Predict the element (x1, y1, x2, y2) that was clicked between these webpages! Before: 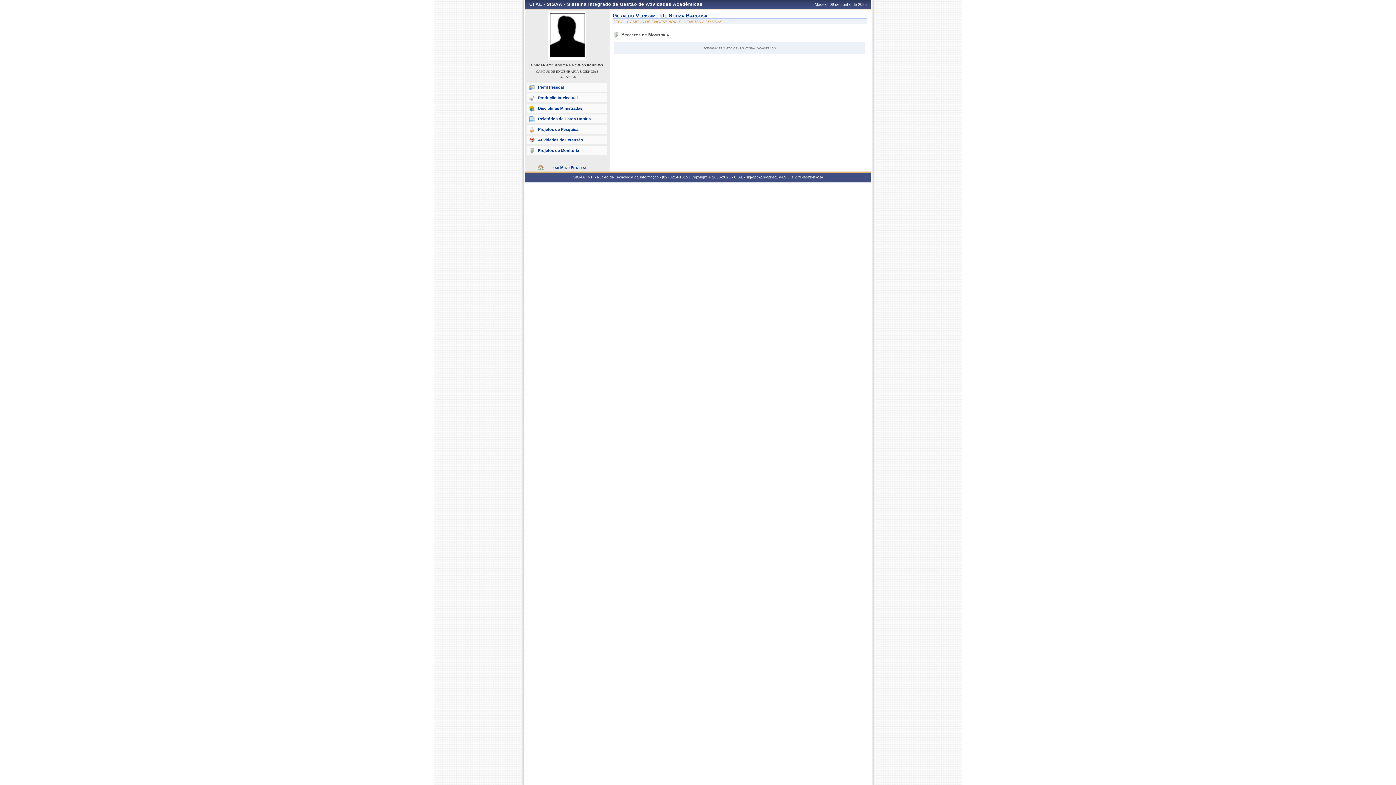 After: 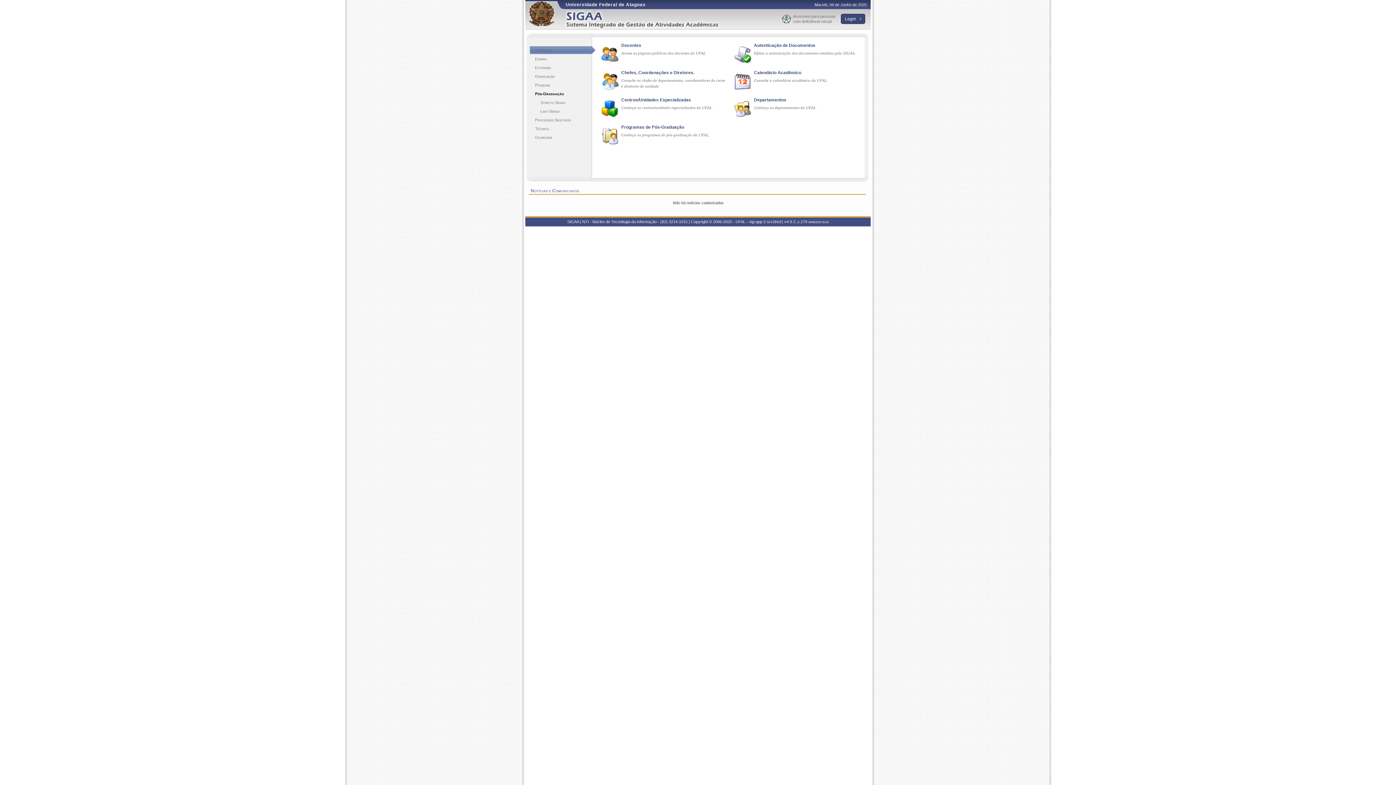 Action: bbox: (546, 1, 702, 6) label: SIGAA - Sistema Integrado de Gestão de Atividades Acadêmicas